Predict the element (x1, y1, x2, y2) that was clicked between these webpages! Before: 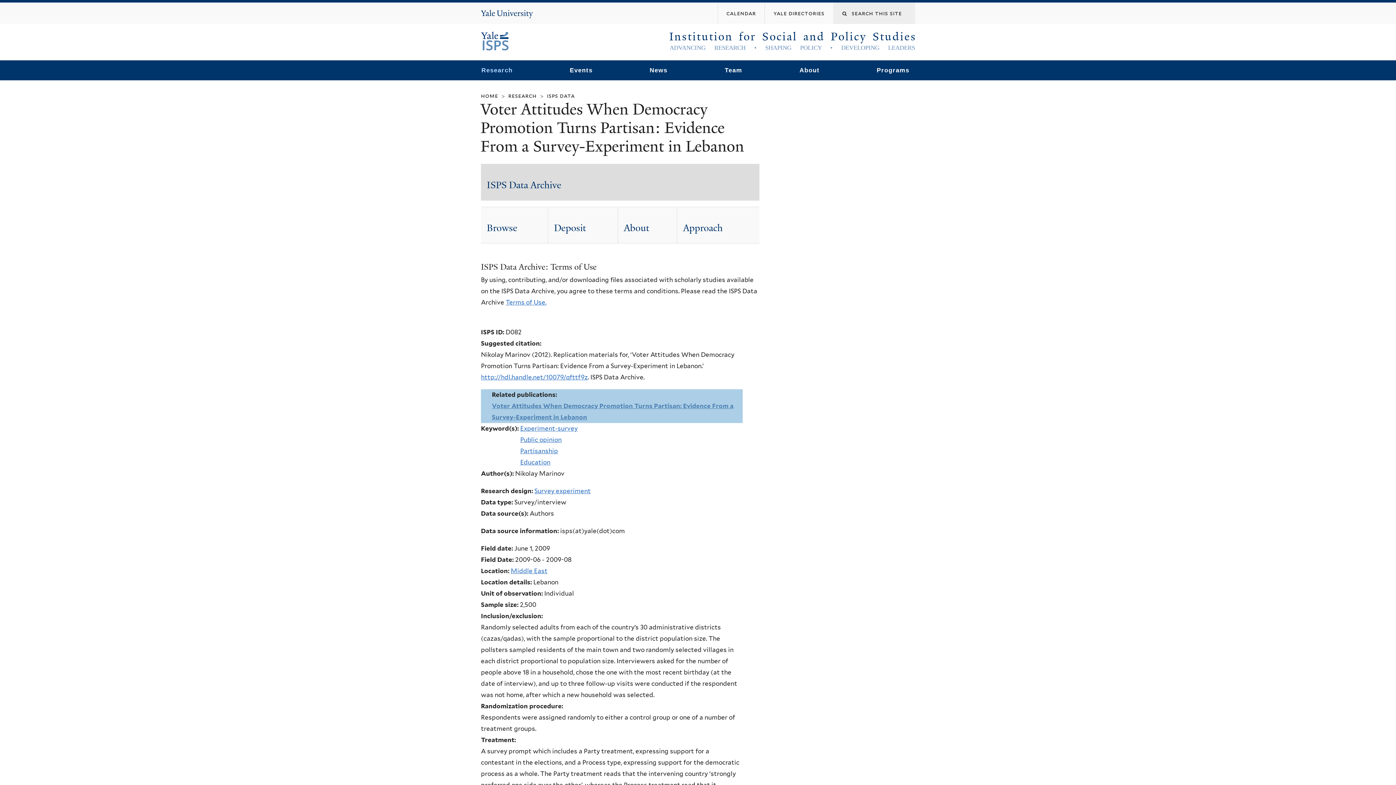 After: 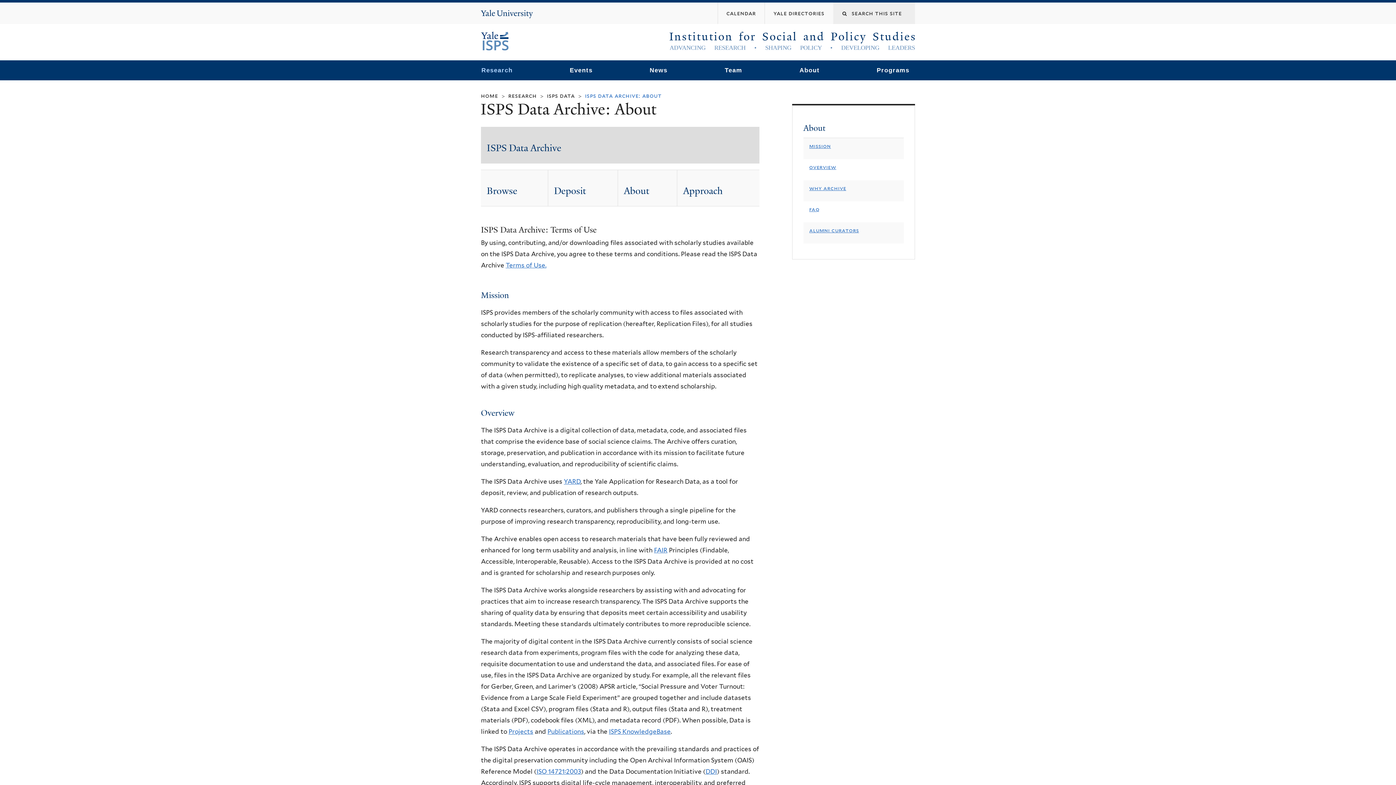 Action: label: About bbox: (624, 221, 649, 234)